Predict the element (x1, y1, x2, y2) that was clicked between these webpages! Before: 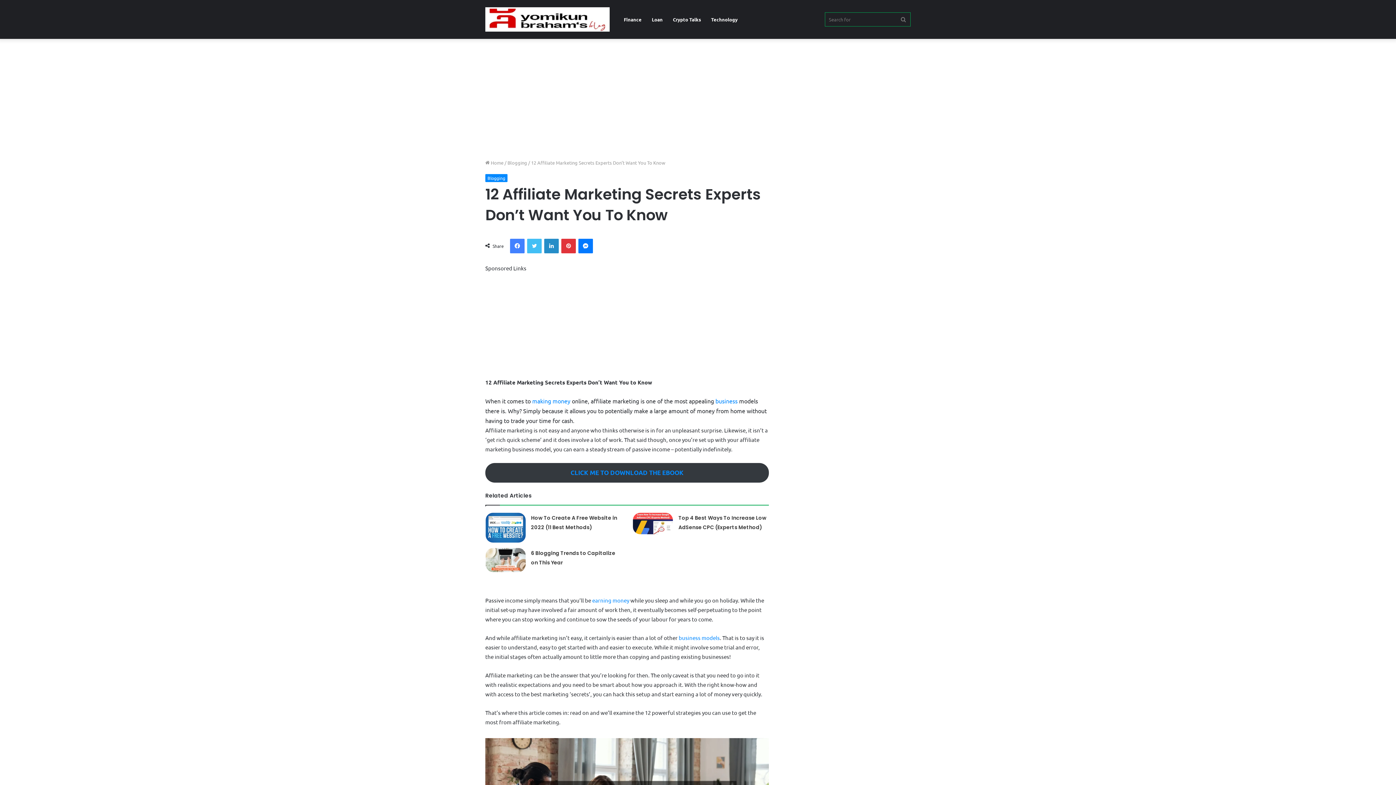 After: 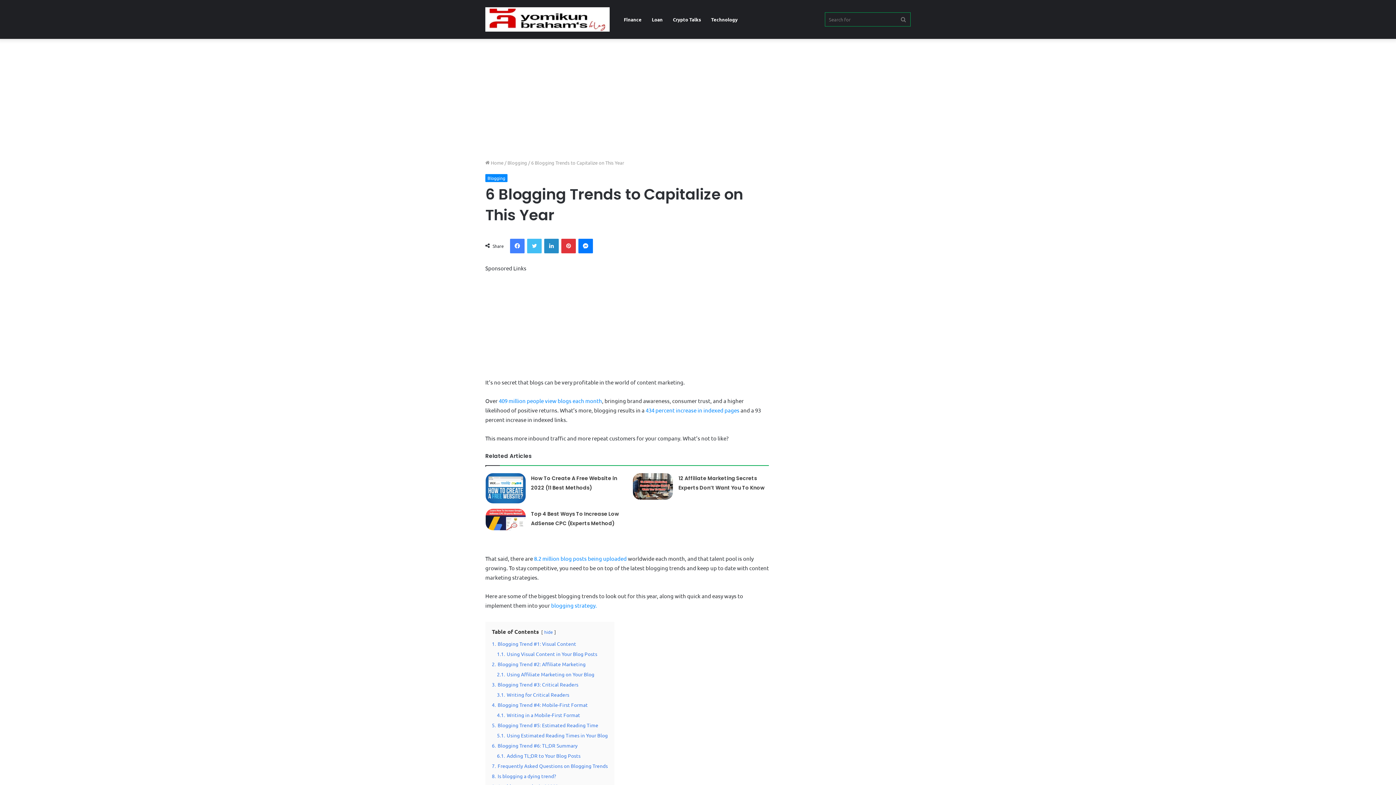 Action: label: 6 Blogging Trends to Capitalize on This Year bbox: (485, 548, 525, 572)